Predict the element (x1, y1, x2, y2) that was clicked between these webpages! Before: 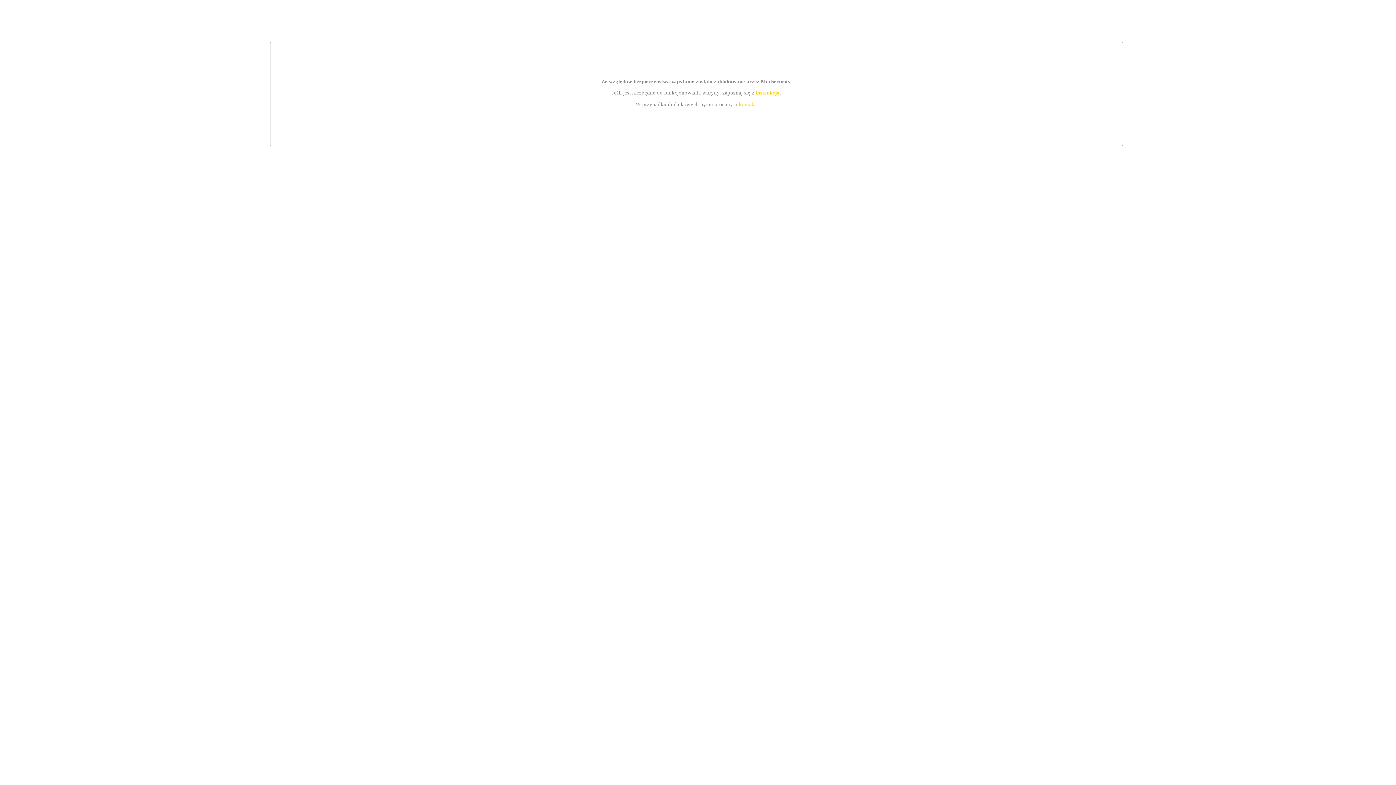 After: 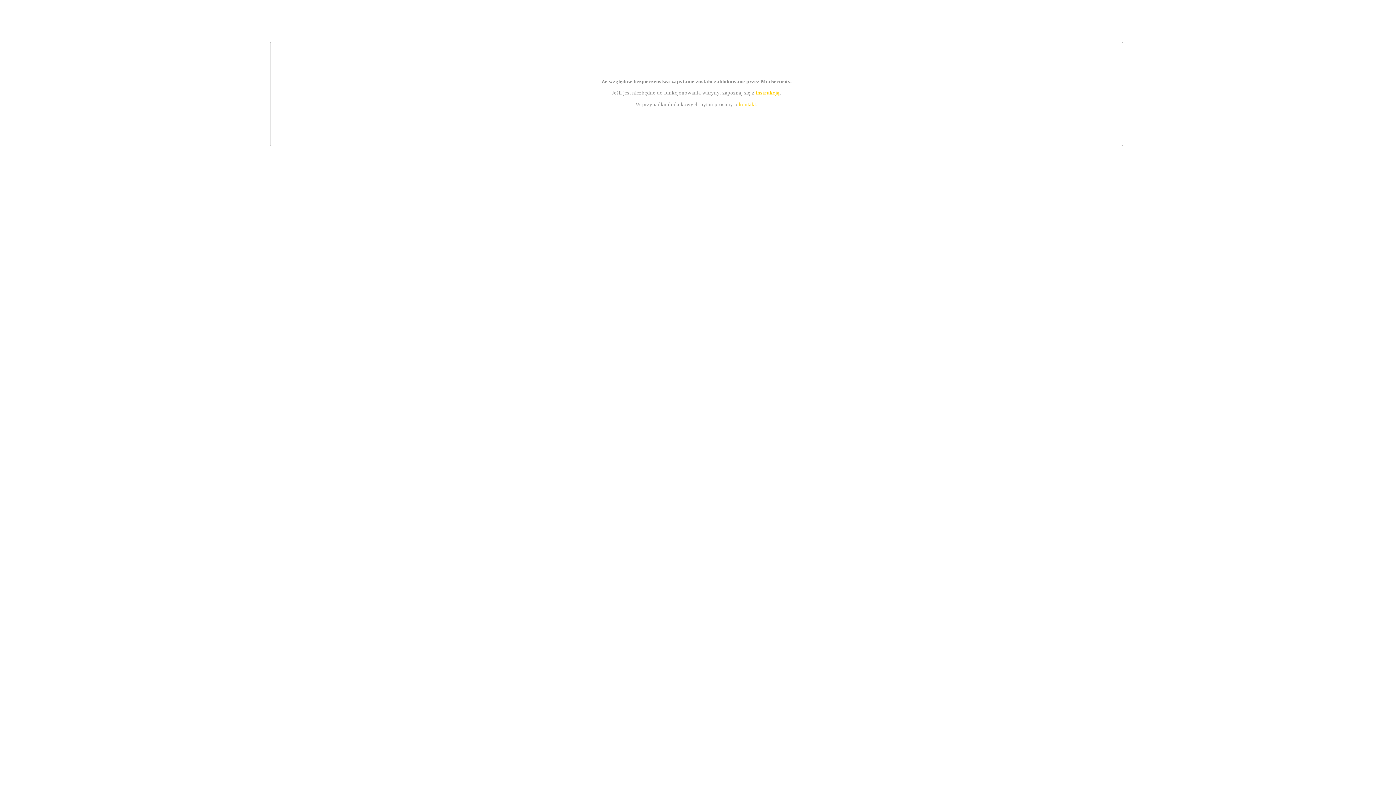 Action: label: instrukcją bbox: (755, 89, 779, 95)